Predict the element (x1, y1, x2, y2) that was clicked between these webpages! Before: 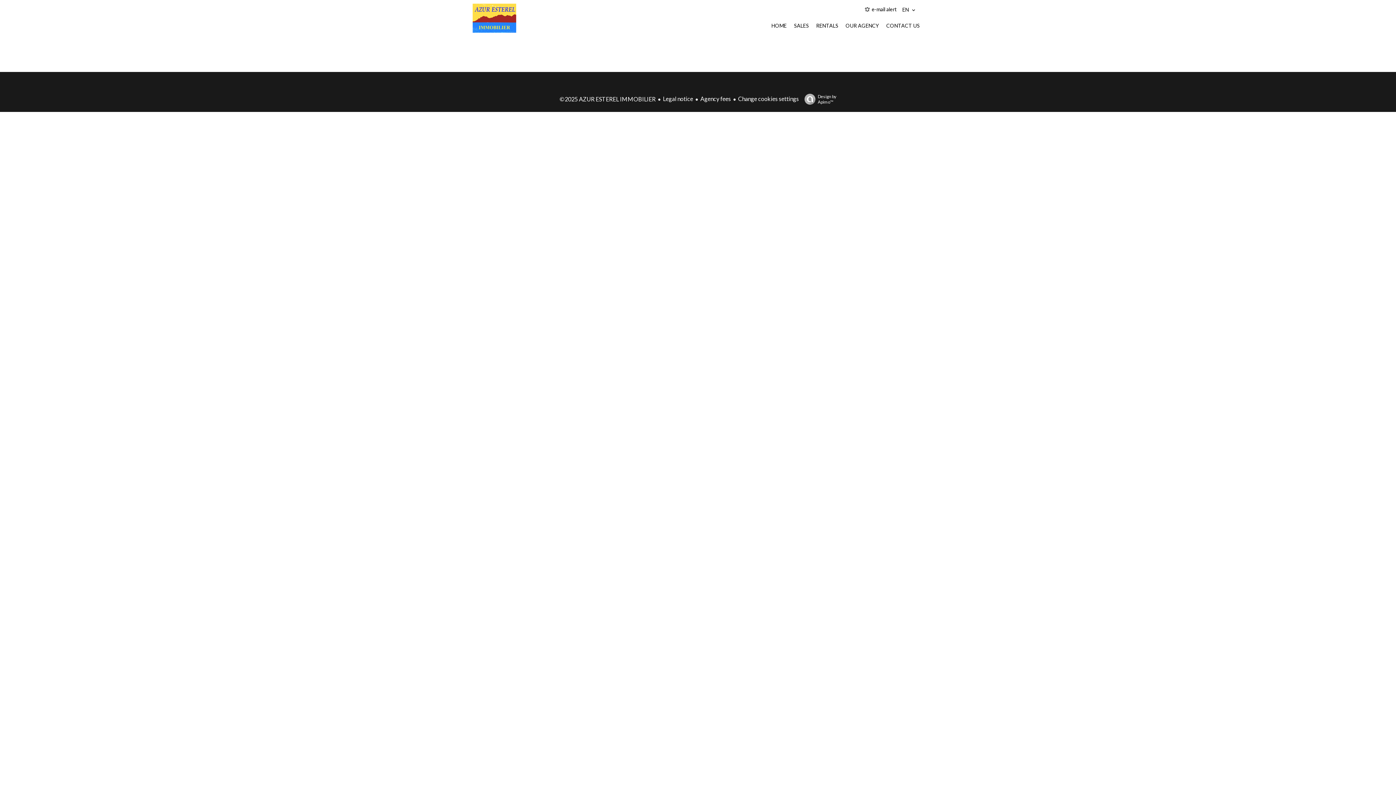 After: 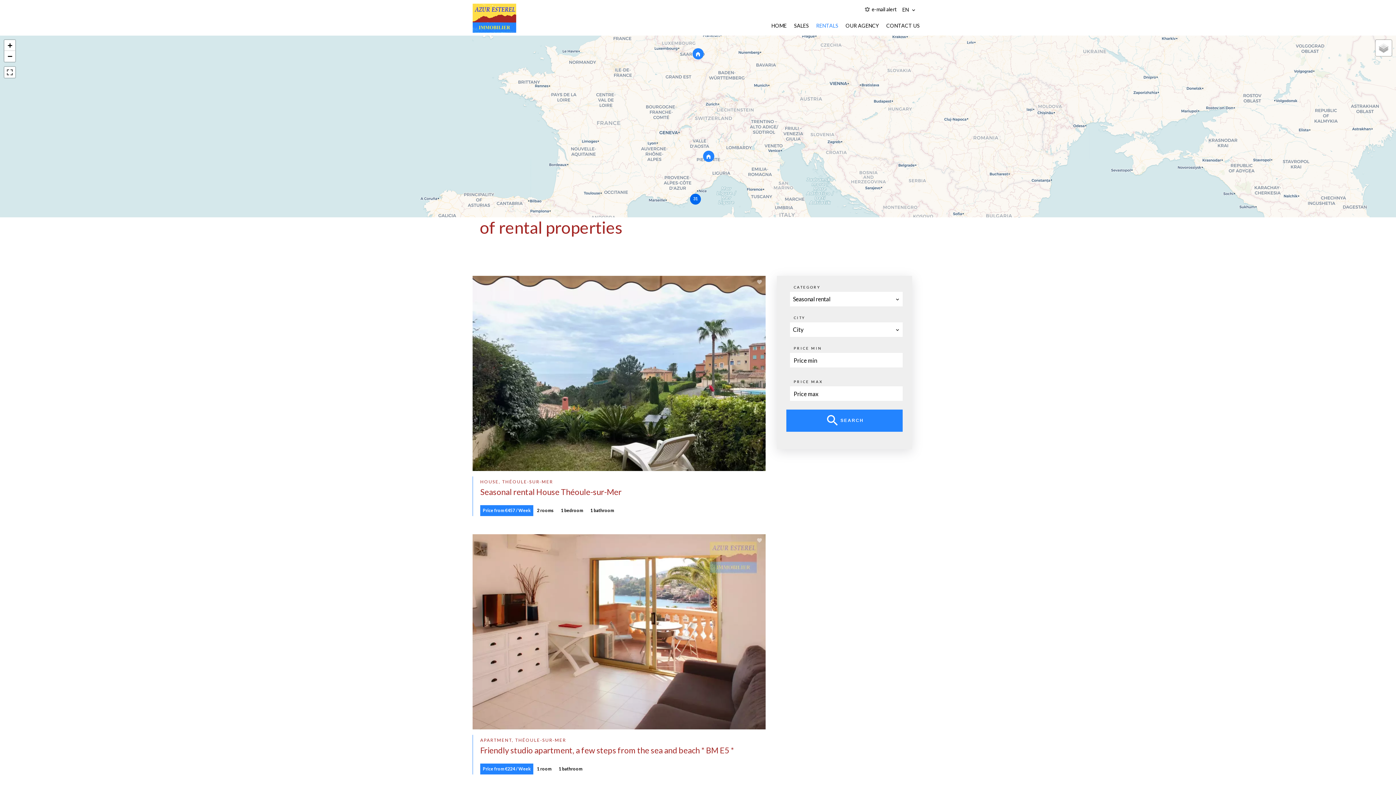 Action: bbox: (816, 22, 838, 28) label: RENTALS